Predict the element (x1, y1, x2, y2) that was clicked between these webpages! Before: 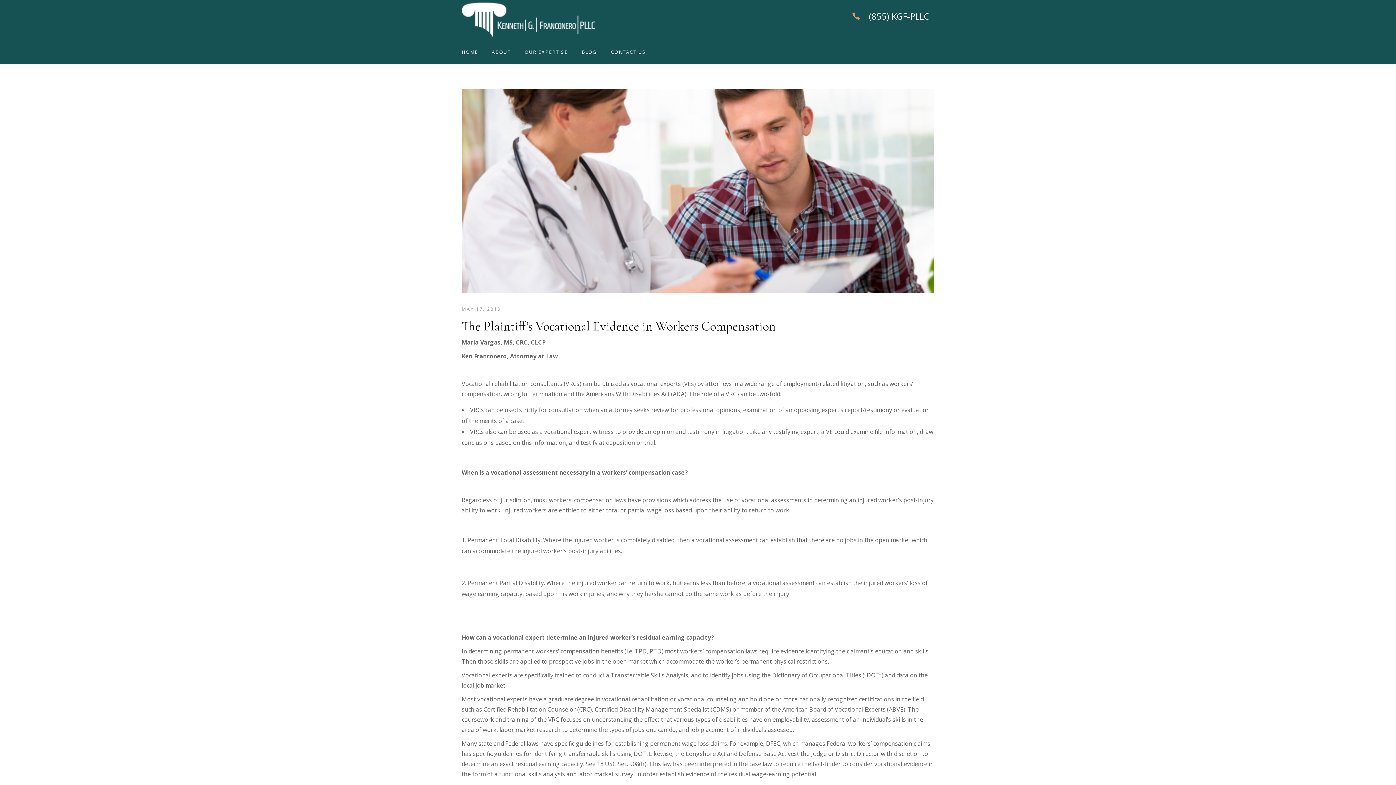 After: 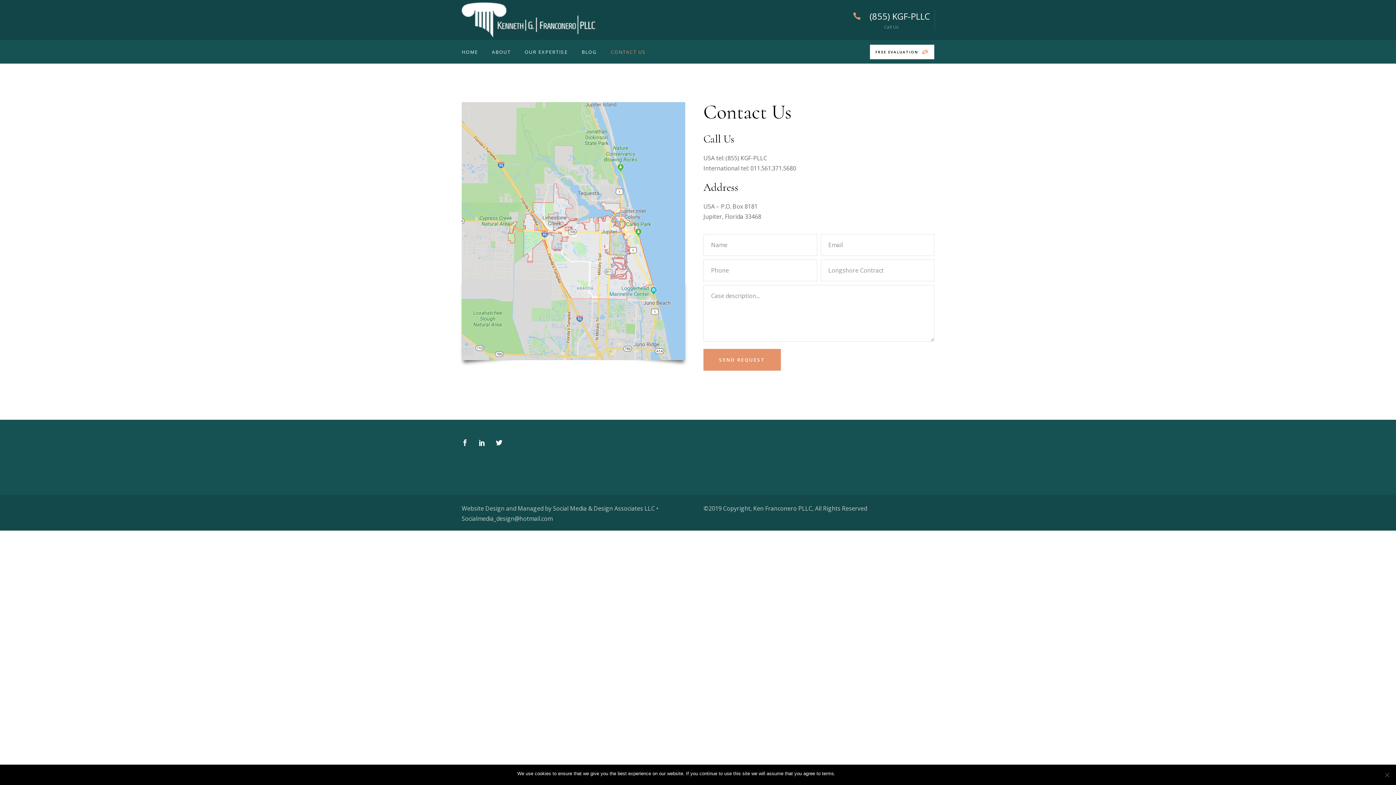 Action: label: CONTACT US bbox: (604, 45, 653, 58)